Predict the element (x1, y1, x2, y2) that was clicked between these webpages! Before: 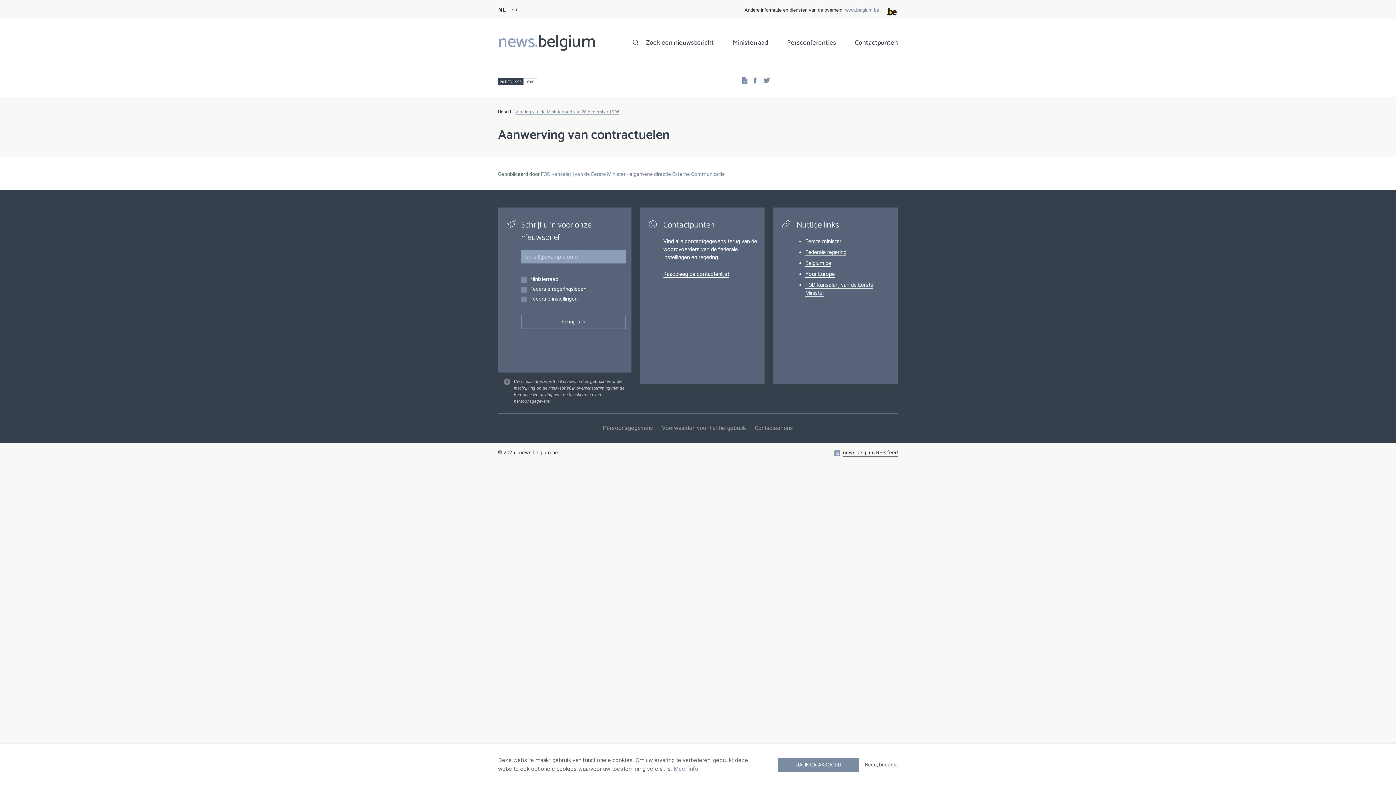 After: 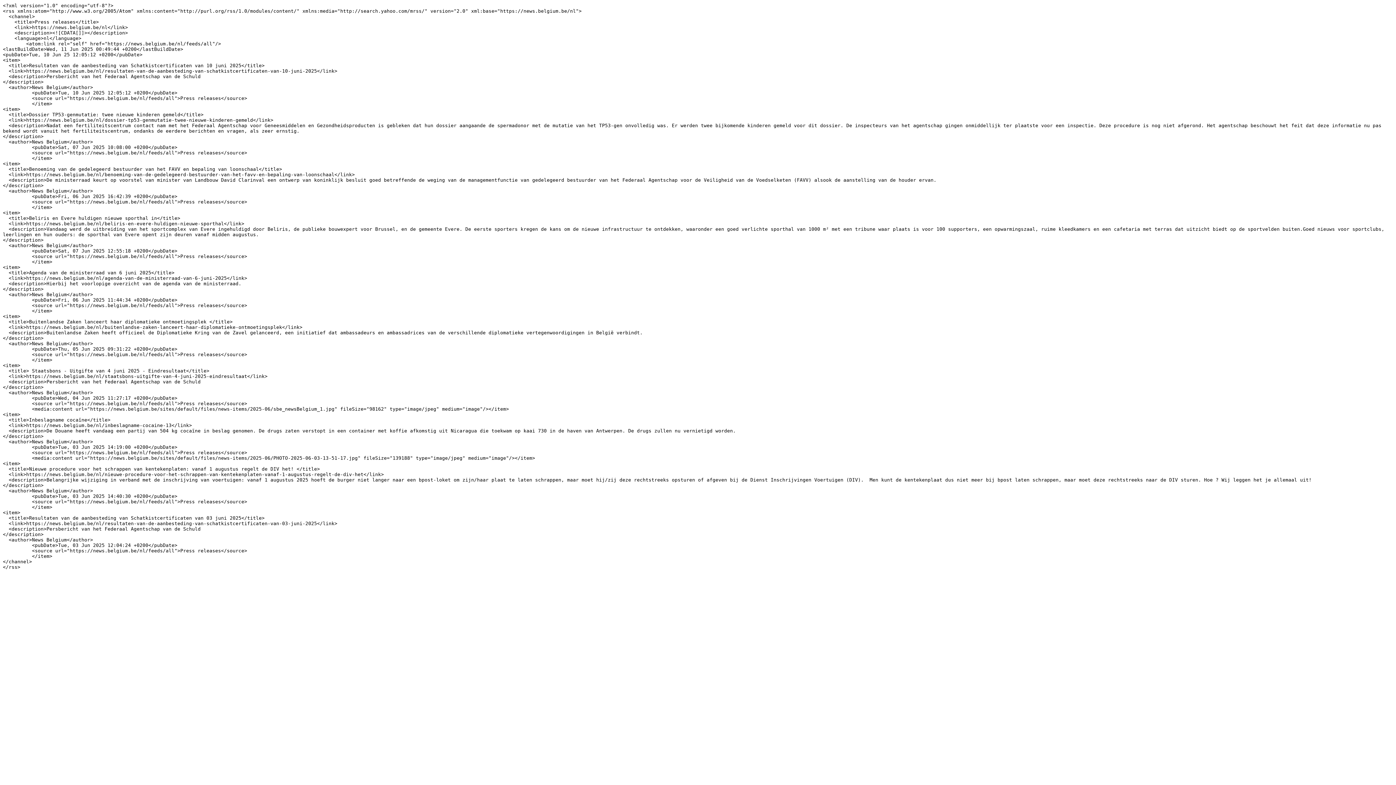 Action: bbox: (843, 449, 898, 457) label: news.belgium RSS feed